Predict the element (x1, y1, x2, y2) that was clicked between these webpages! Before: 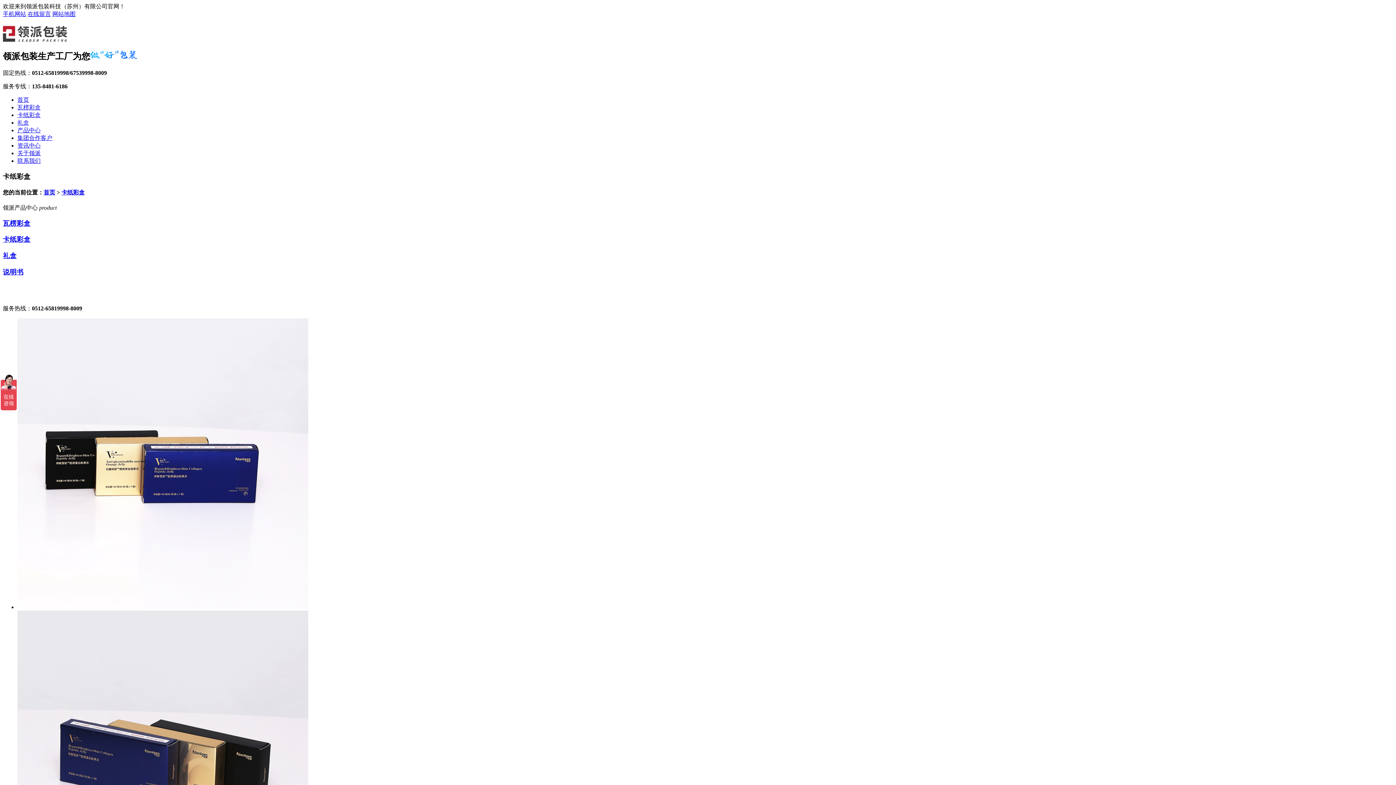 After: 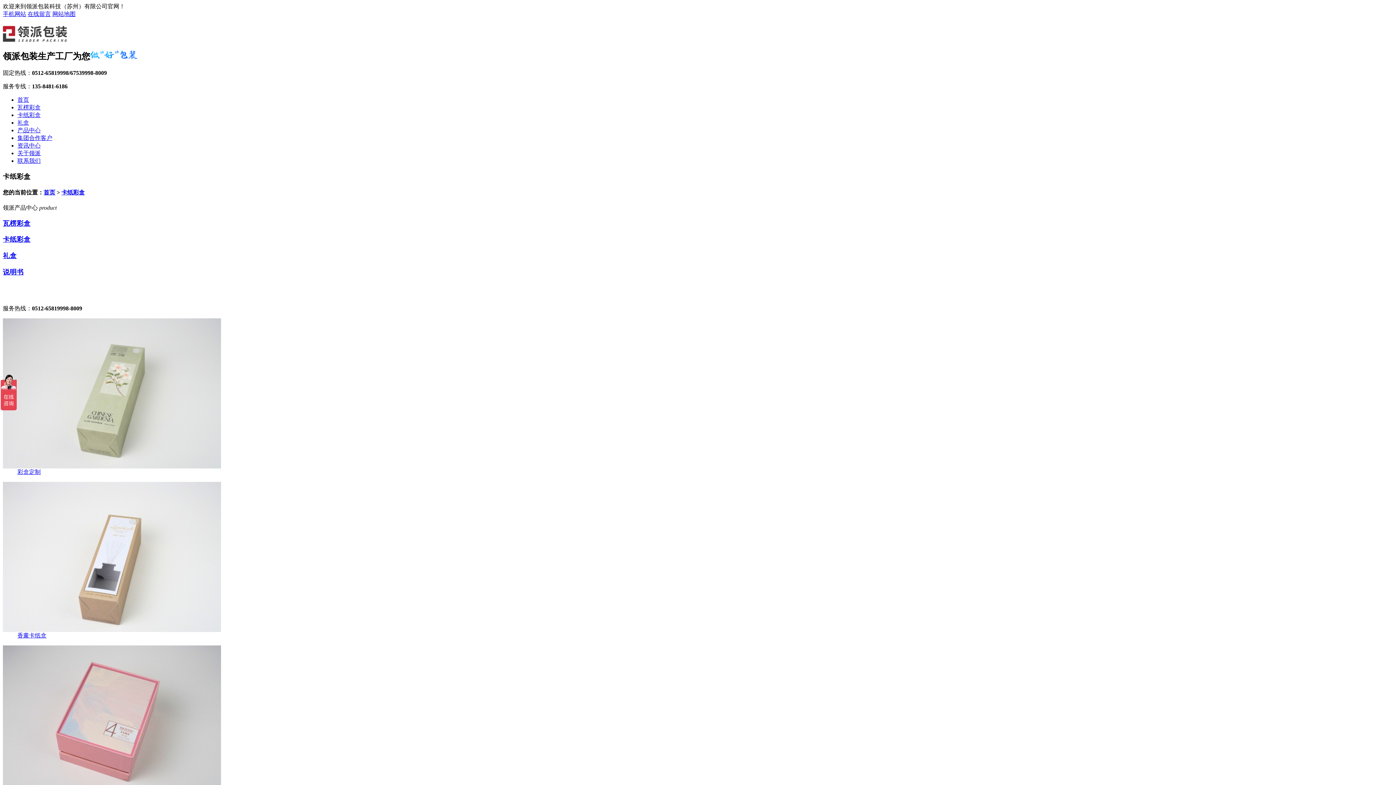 Action: bbox: (61, 189, 84, 195) label: 卡纸彩盒